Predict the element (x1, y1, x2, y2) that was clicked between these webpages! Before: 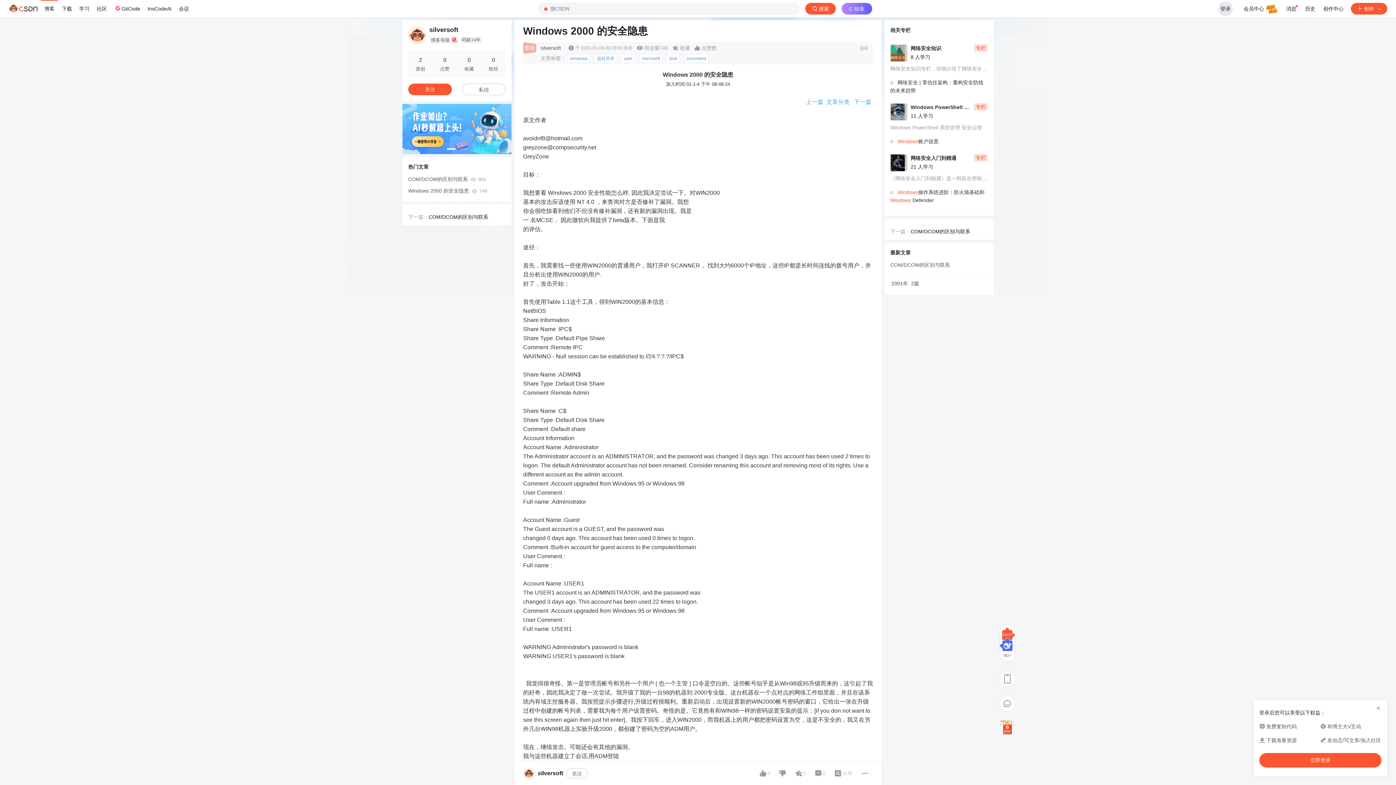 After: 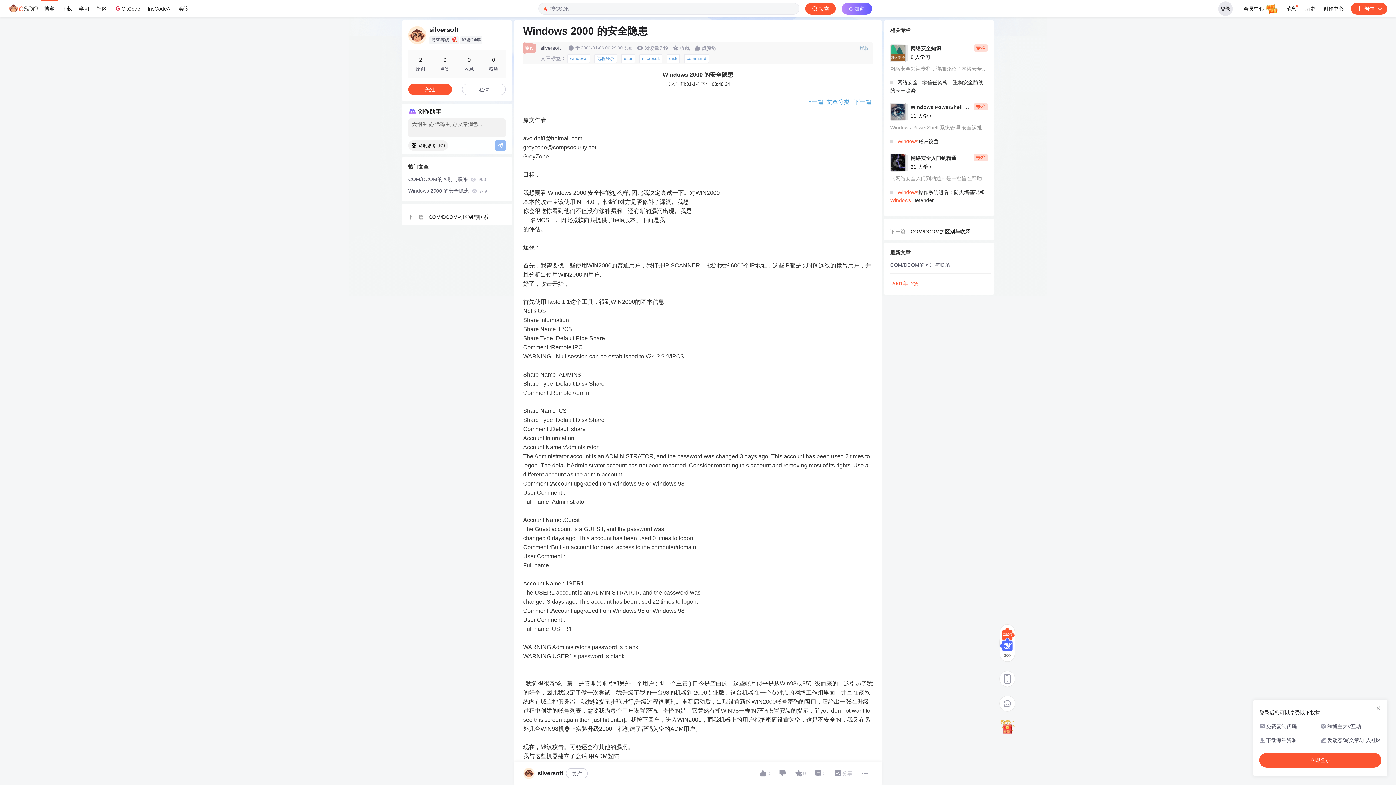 Action: bbox: (891, 280, 919, 286) label: 2001年2篇